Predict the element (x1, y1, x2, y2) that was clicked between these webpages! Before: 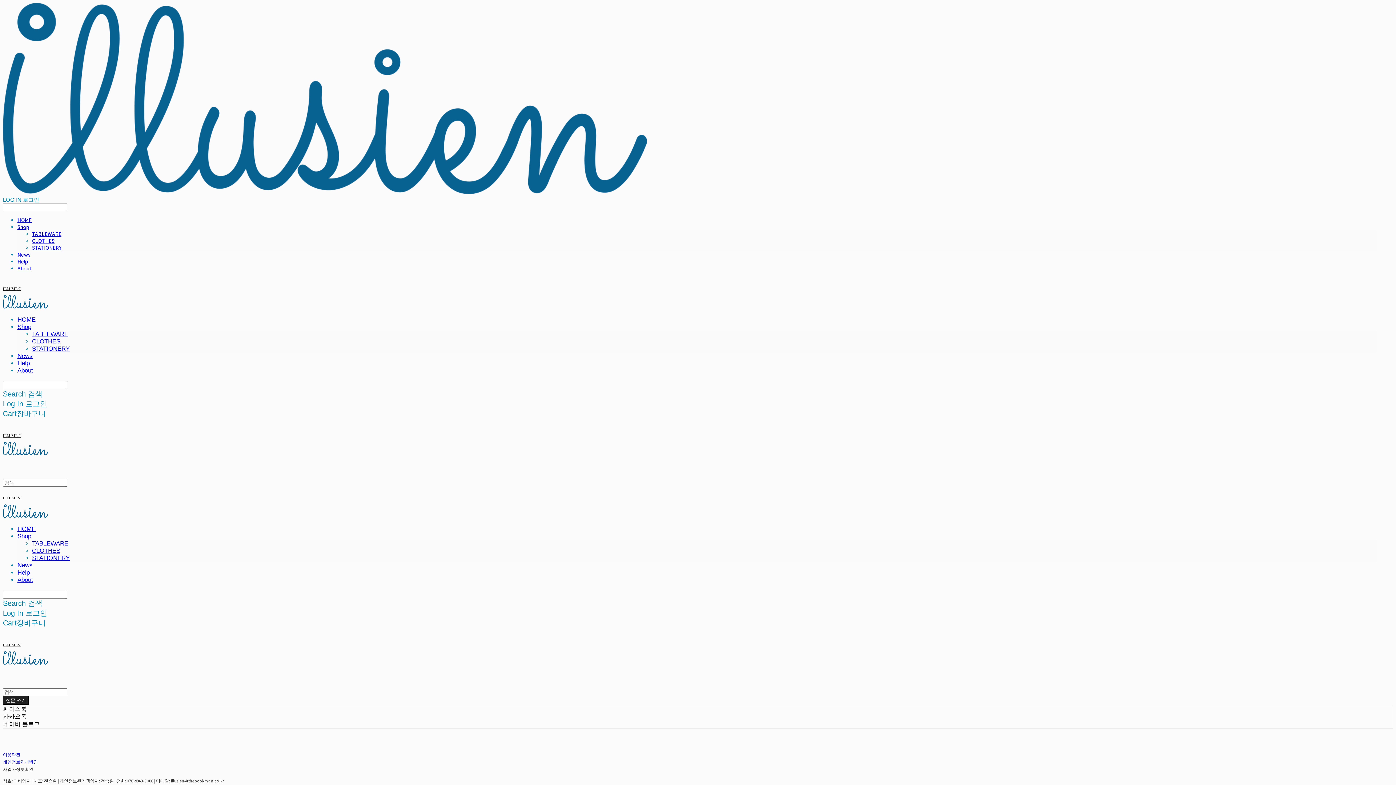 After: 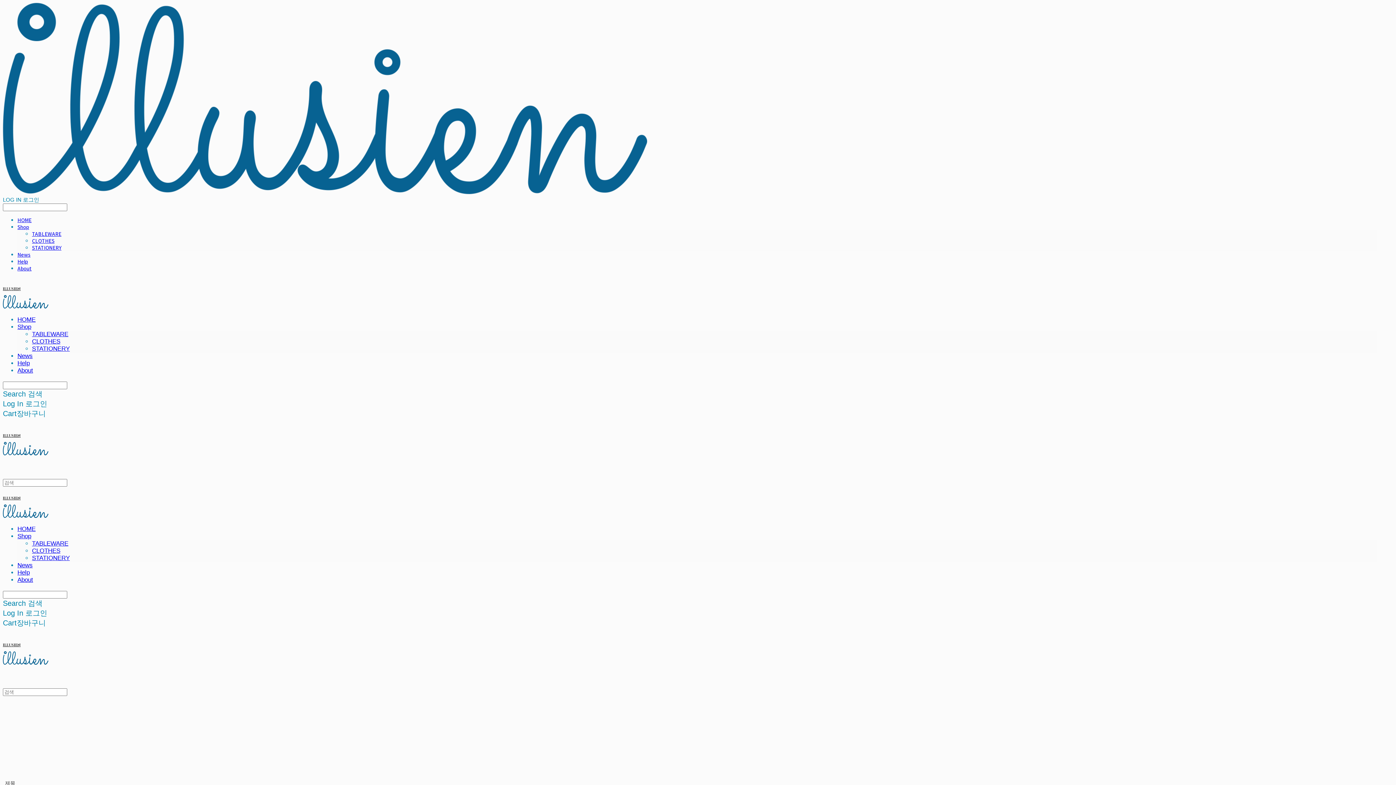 Action: bbox: (32, 547, 60, 554) label: CLOTHES